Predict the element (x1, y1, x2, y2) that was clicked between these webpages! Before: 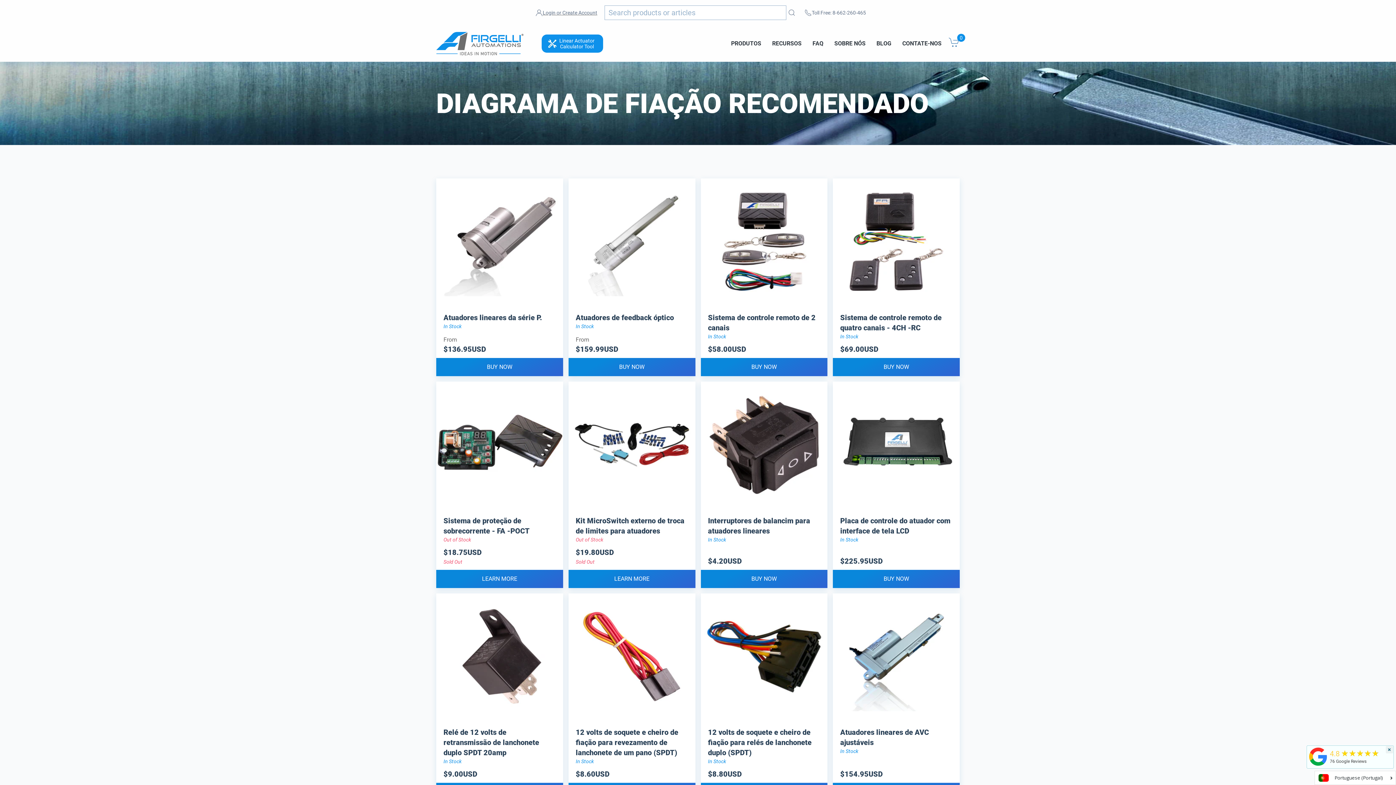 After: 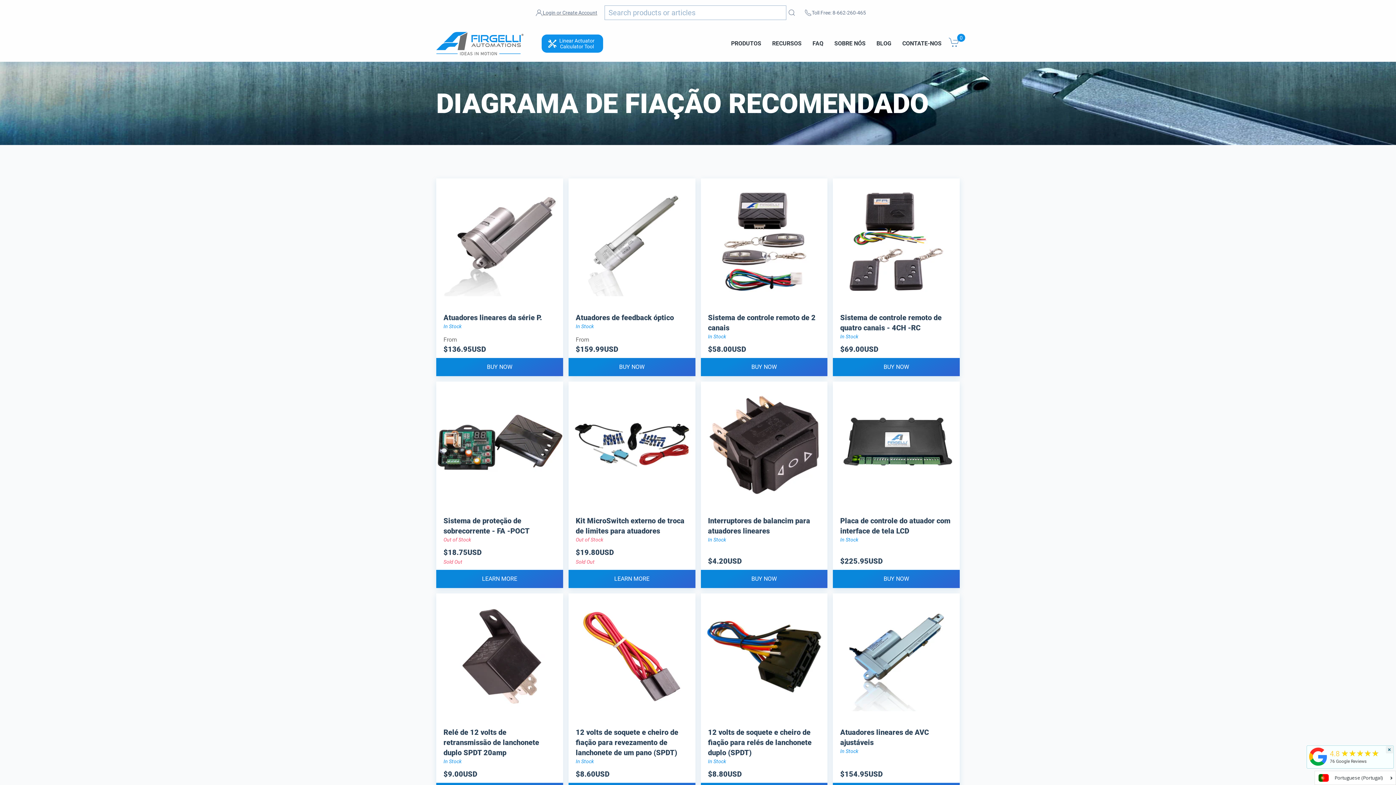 Action: label: 76 Google Reviews bbox: (1326, 757, 1363, 764)